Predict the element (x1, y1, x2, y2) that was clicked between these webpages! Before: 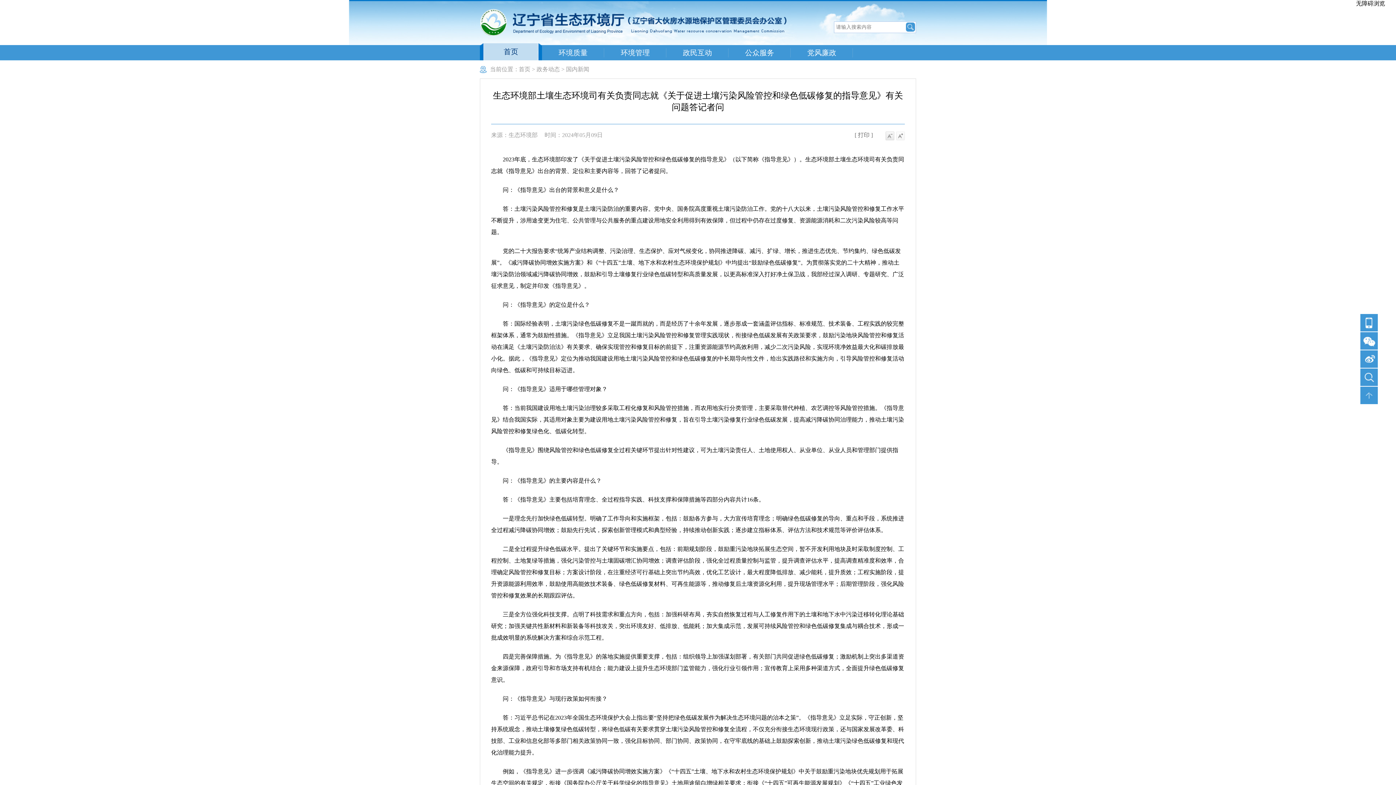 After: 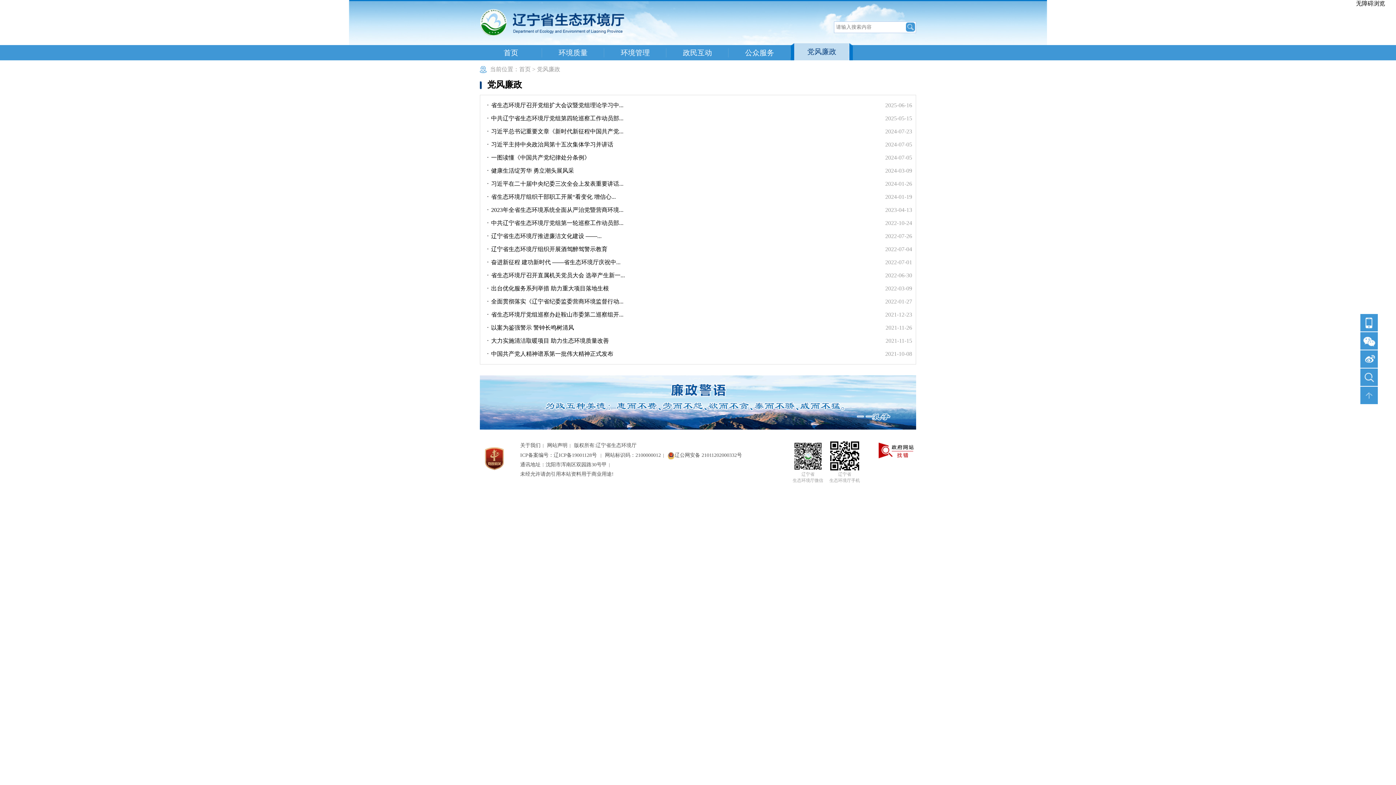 Action: label: 党风廉政 bbox: (790, 45, 853, 60)